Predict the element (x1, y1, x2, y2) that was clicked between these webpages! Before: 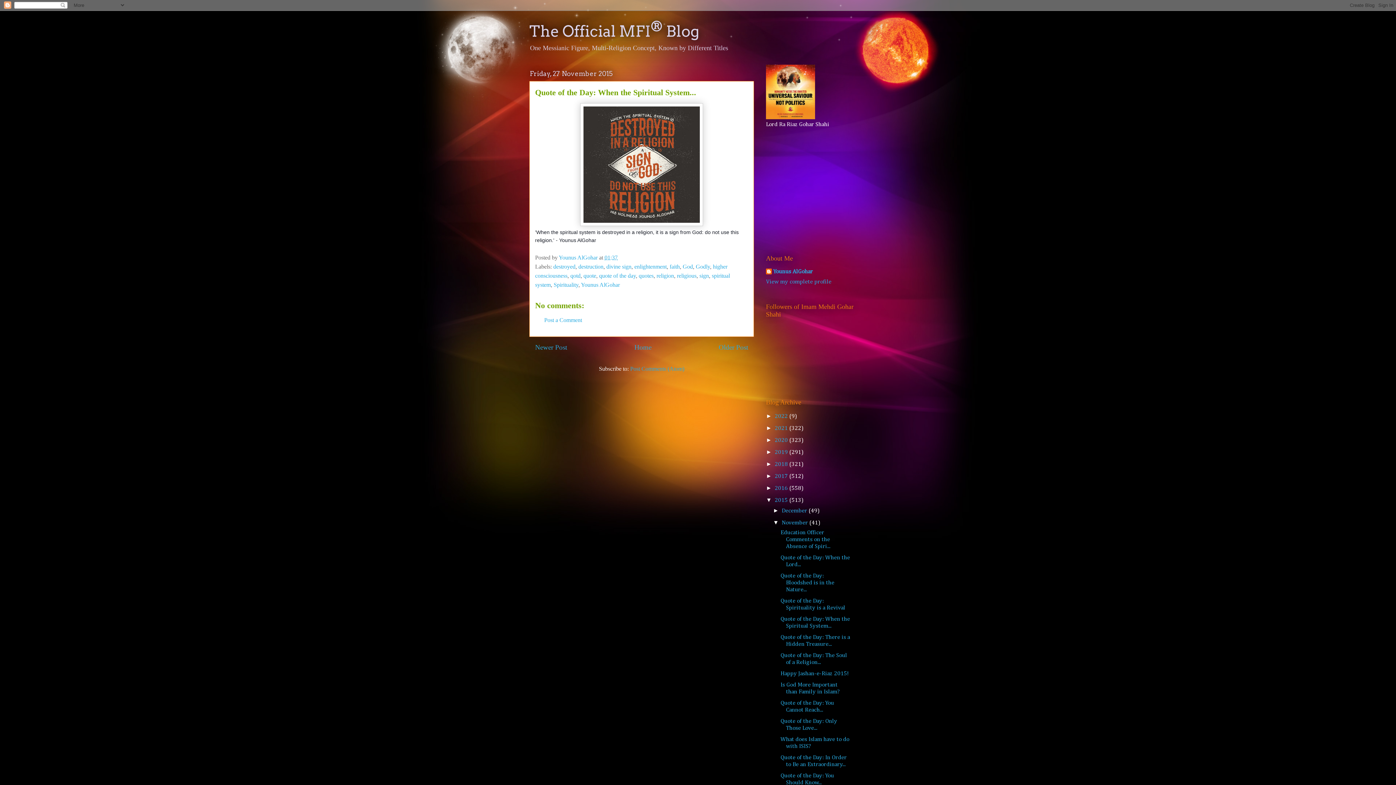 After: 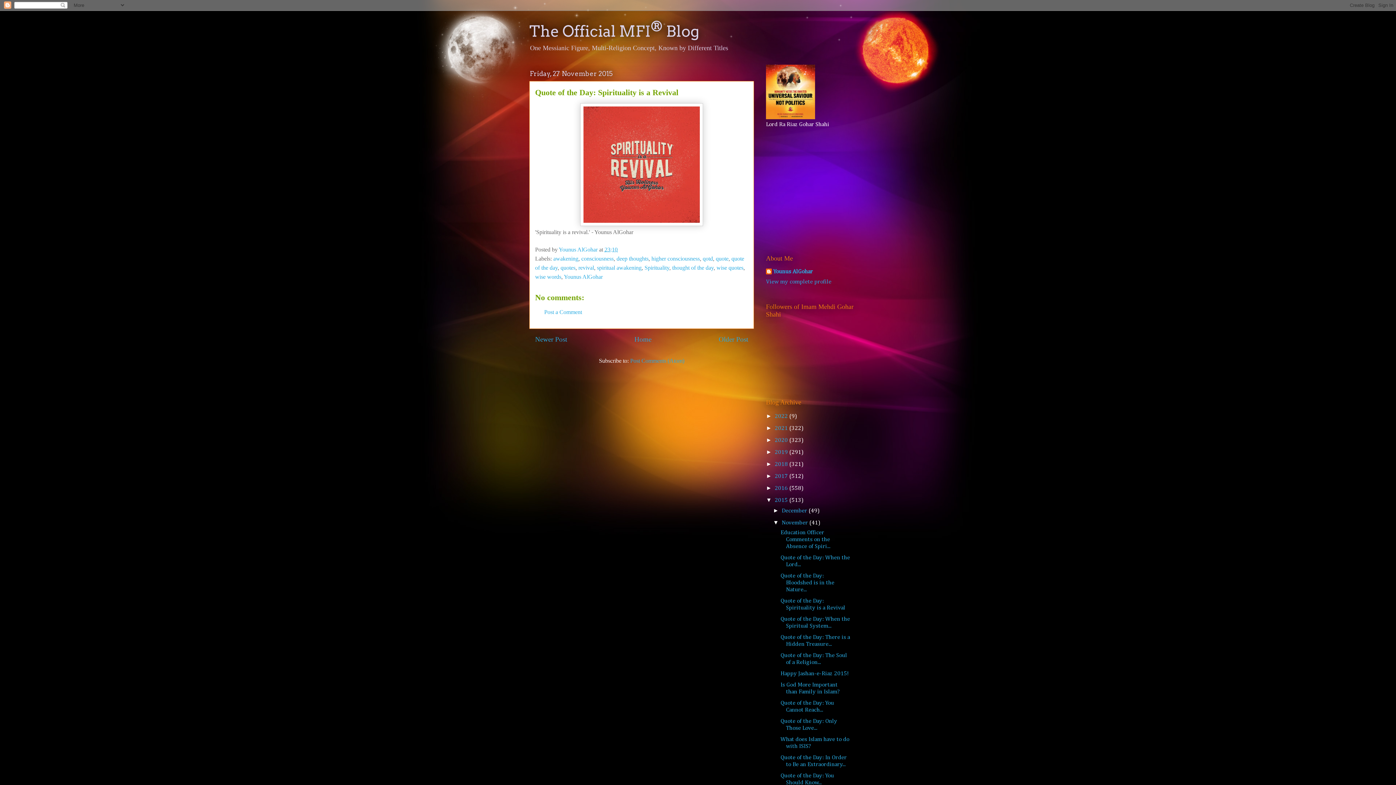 Action: label: Newer Post bbox: (535, 343, 567, 351)